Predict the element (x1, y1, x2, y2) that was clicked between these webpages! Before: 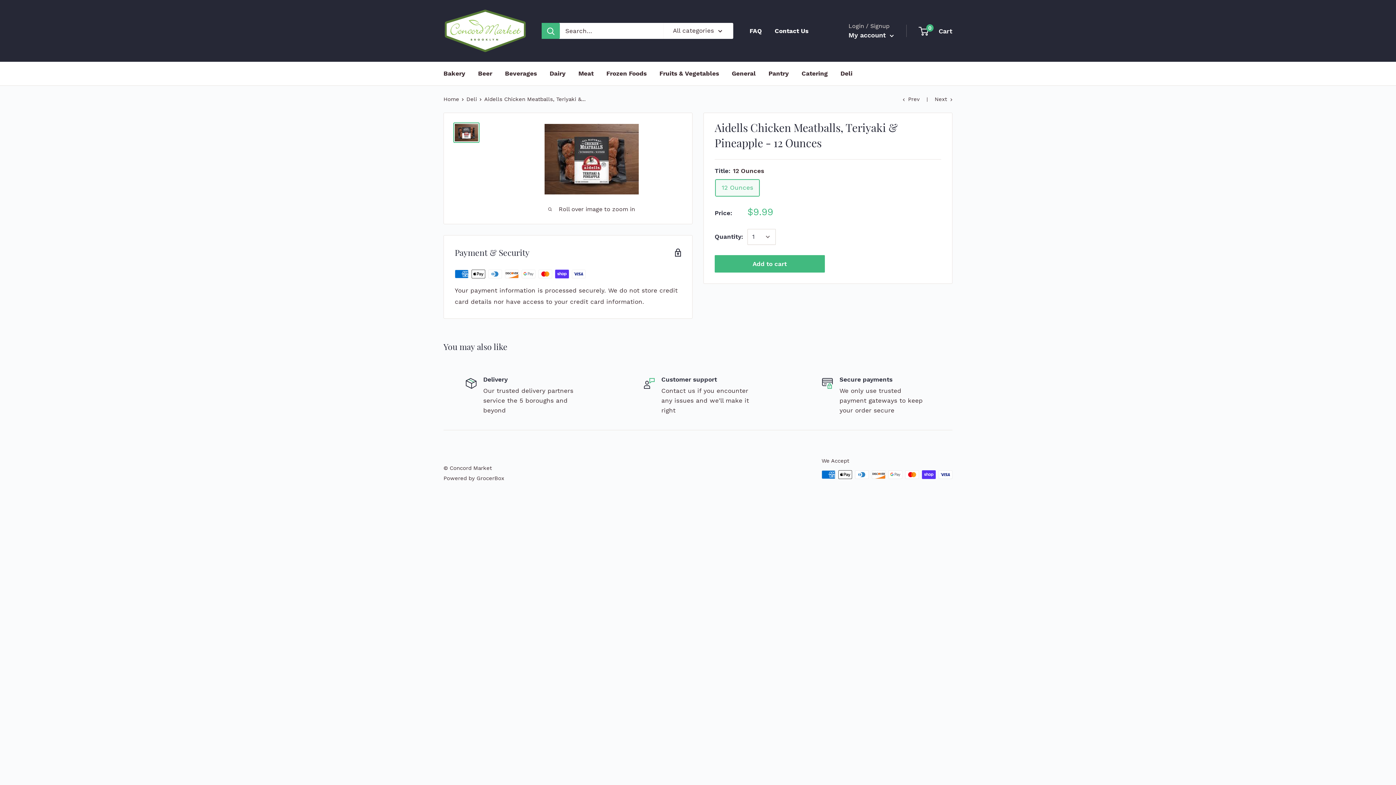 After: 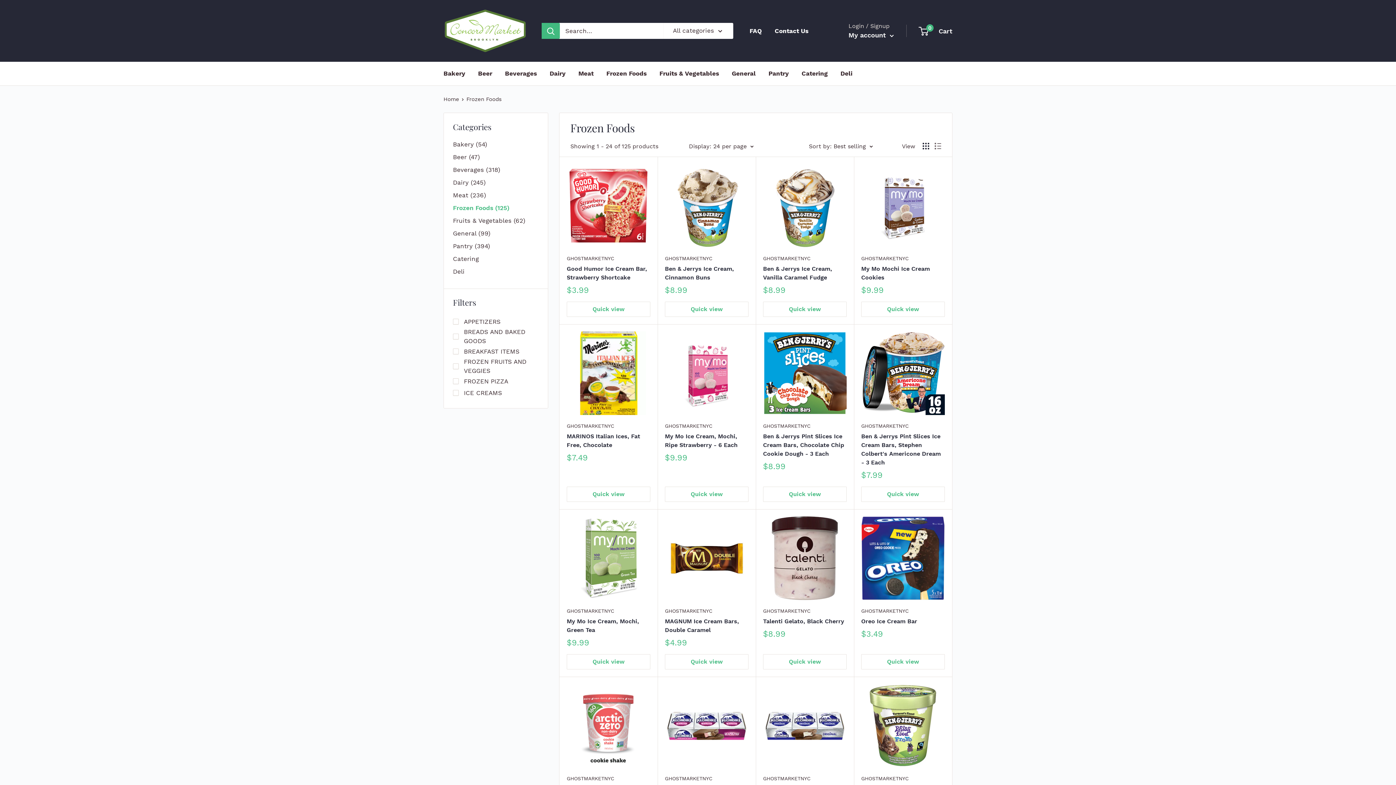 Action: label: Frozen Foods bbox: (606, 68, 646, 79)